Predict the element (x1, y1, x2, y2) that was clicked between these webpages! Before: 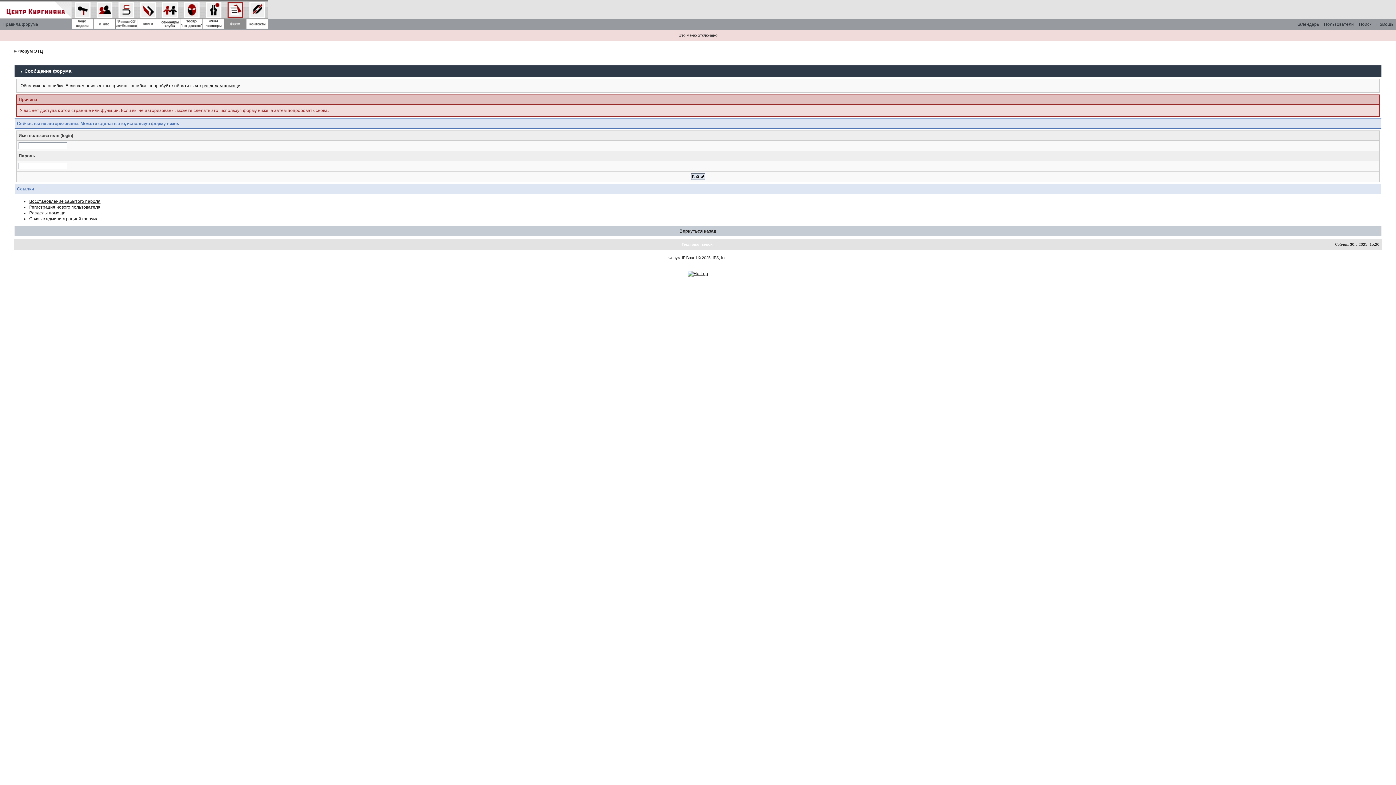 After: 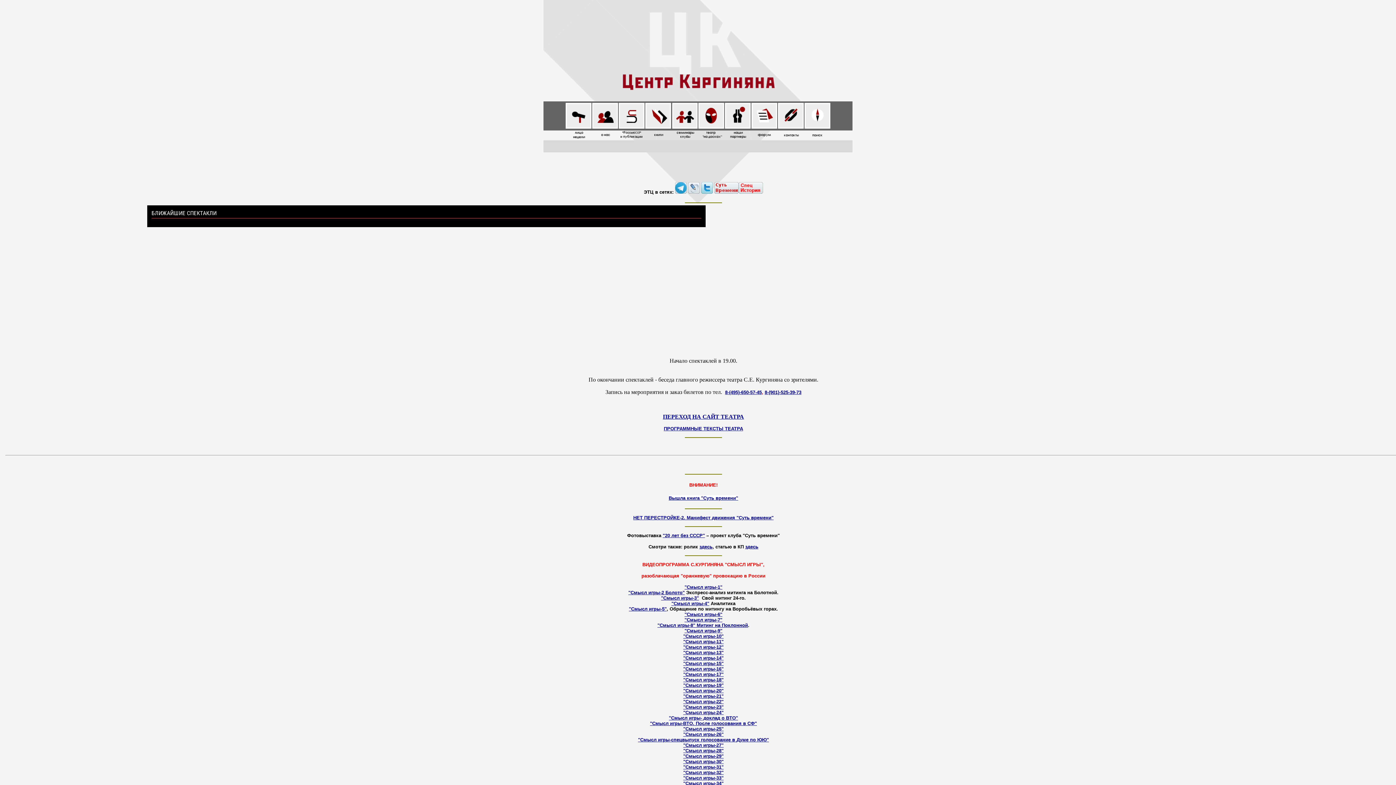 Action: bbox: (0, 6, 72, 11)